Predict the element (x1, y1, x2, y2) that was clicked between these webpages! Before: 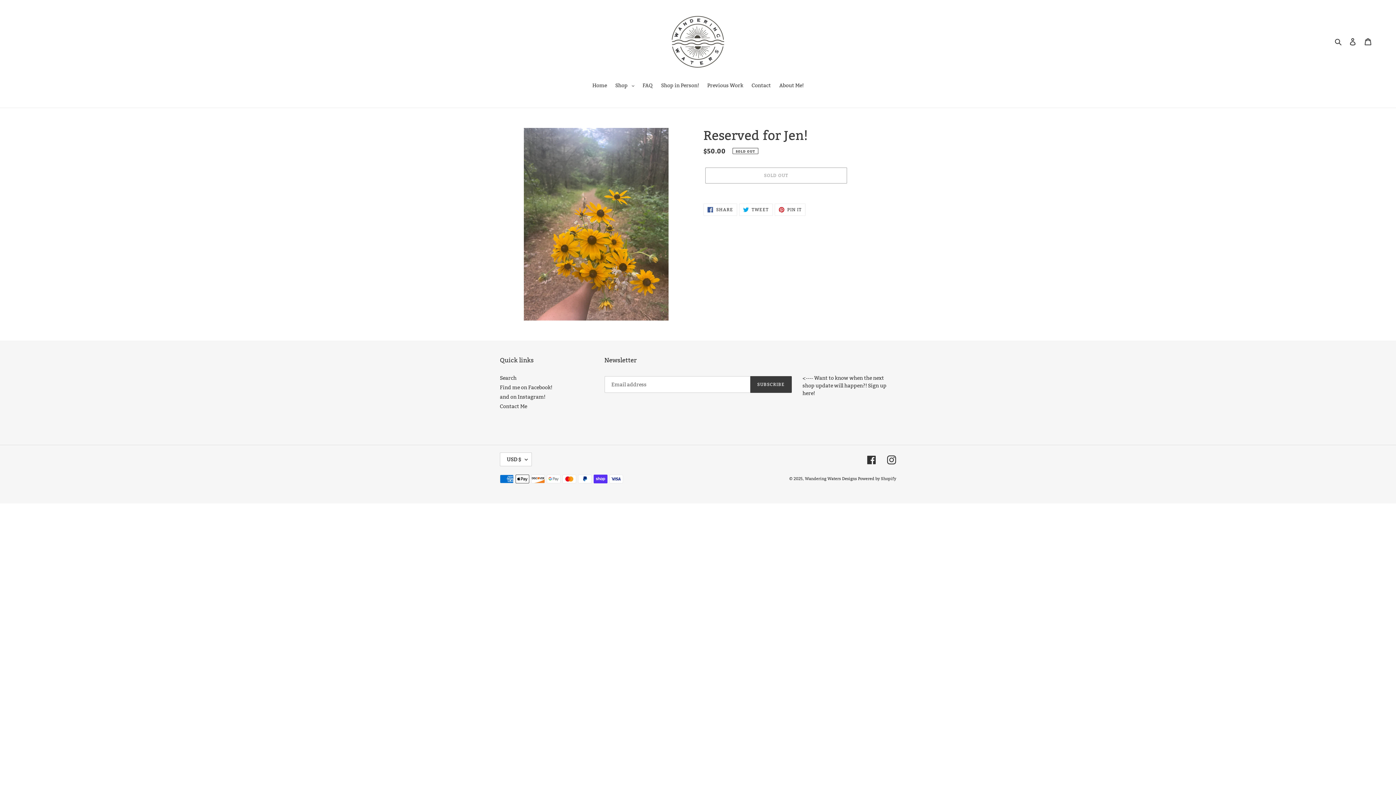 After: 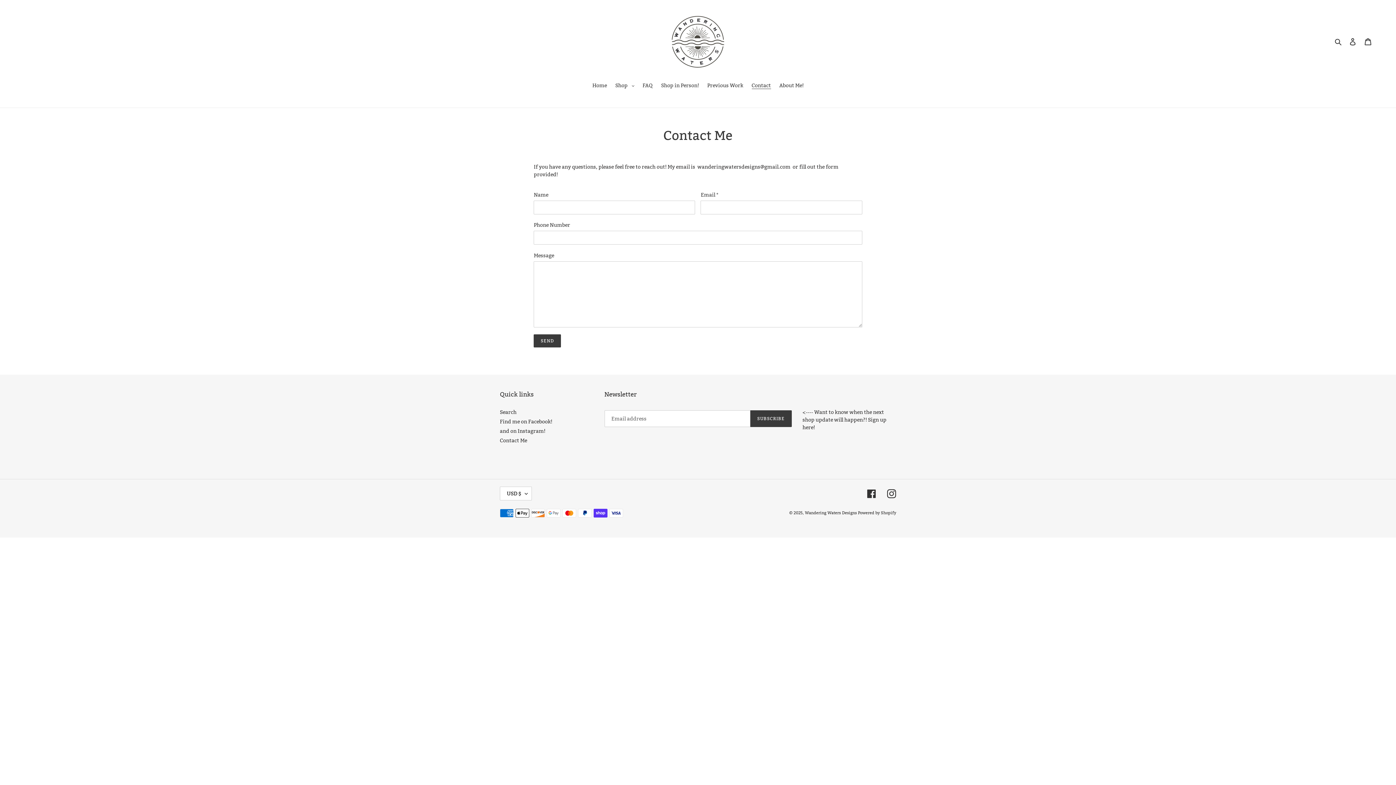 Action: label: Contact bbox: (748, 81, 774, 90)